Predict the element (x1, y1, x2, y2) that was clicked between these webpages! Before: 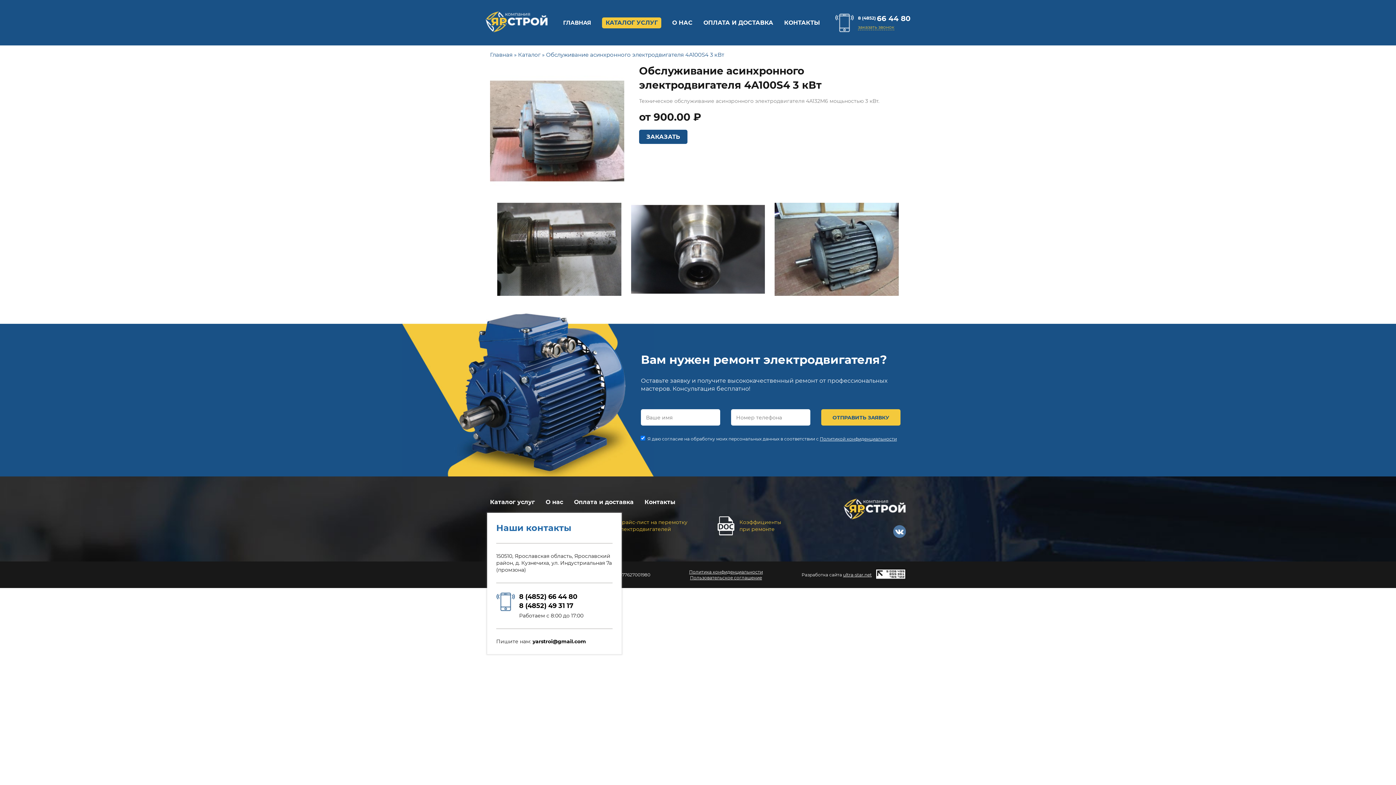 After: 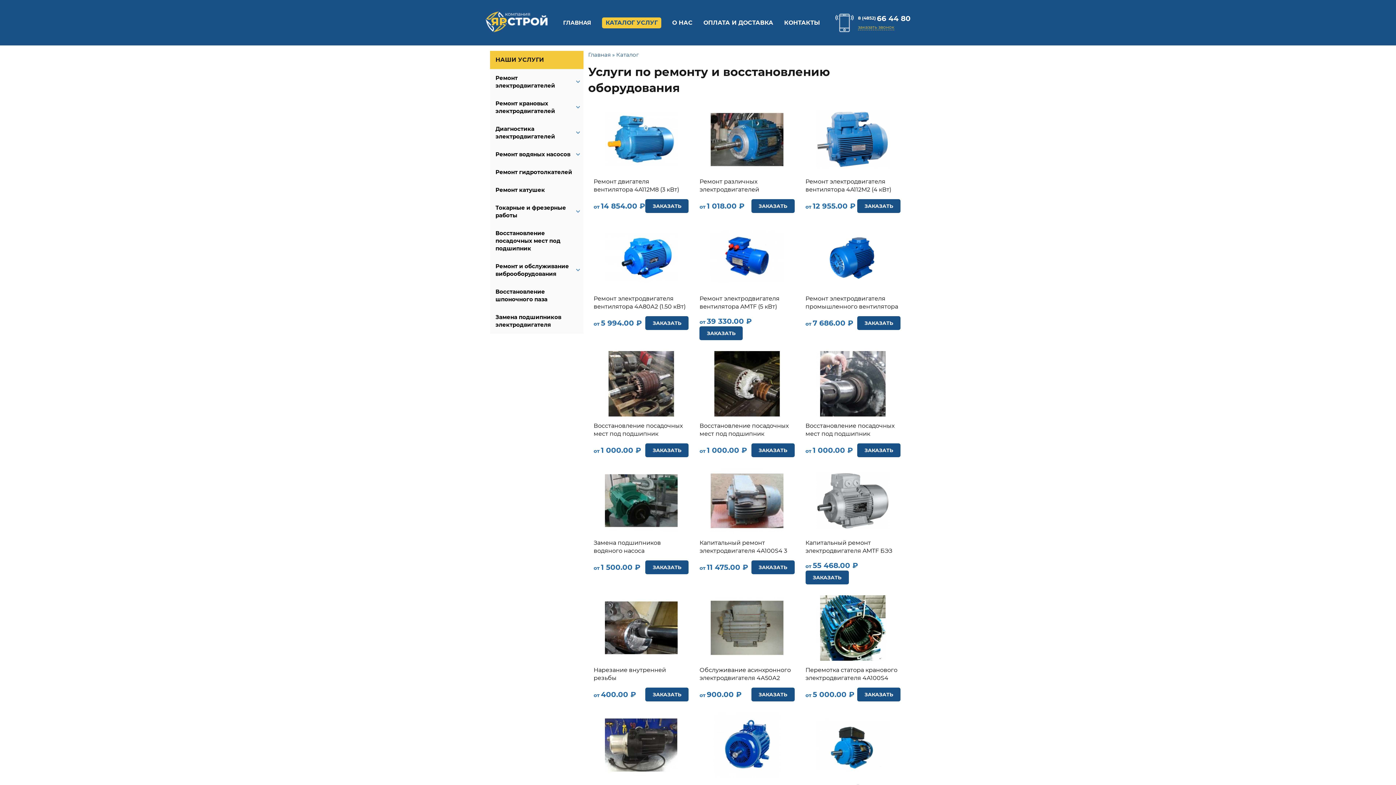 Action: label: КАТАЛОГ УСЛУГ bbox: (602, 17, 661, 28)